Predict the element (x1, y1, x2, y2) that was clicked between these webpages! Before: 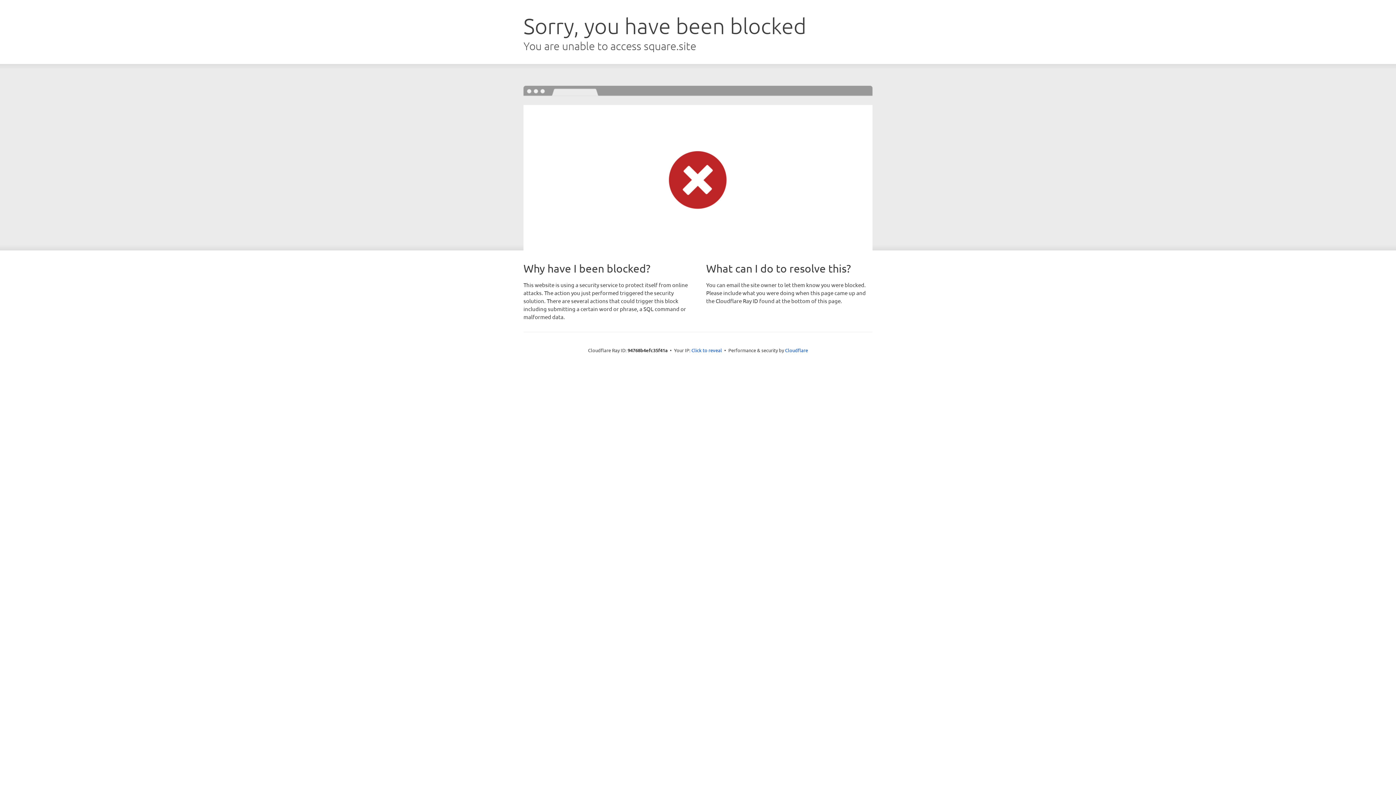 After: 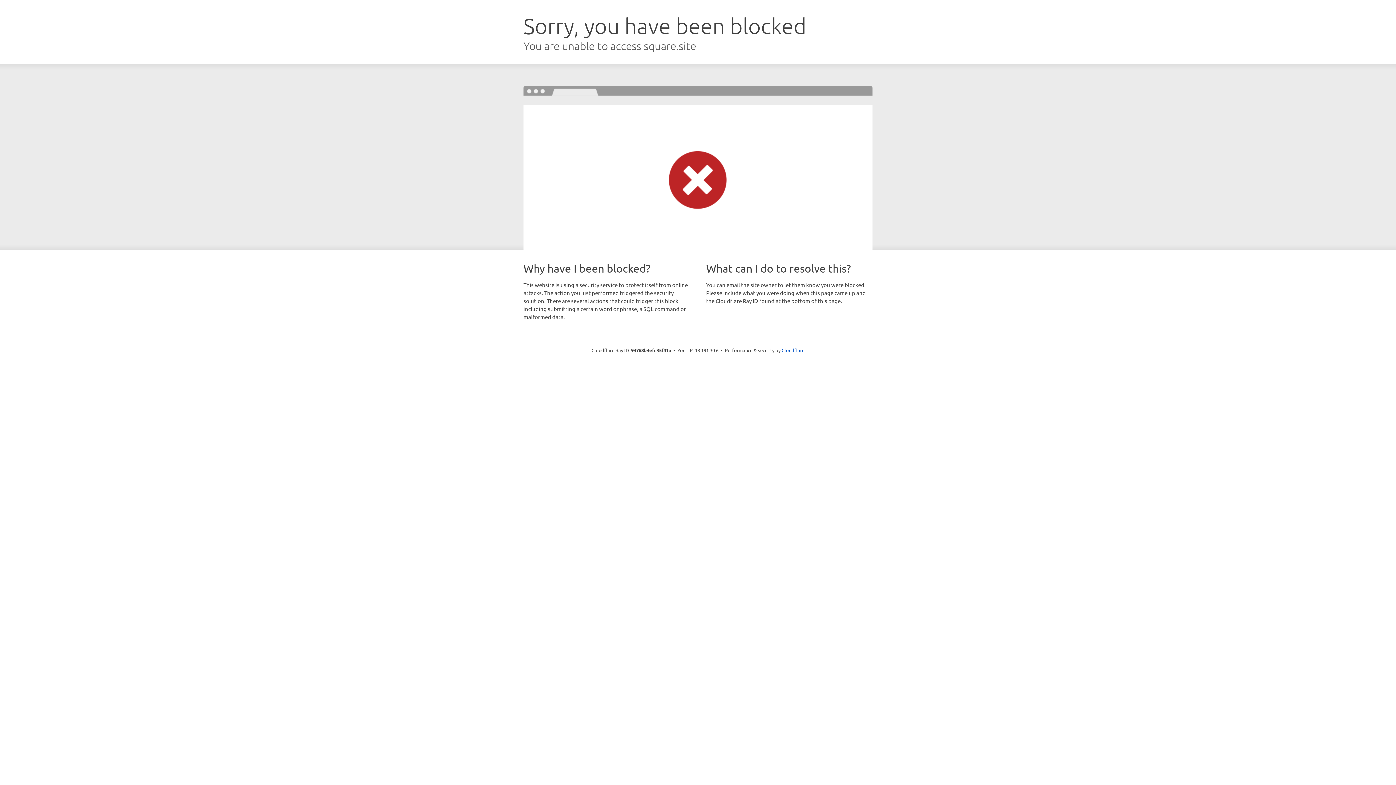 Action: bbox: (691, 346, 722, 353) label: Click to reveal